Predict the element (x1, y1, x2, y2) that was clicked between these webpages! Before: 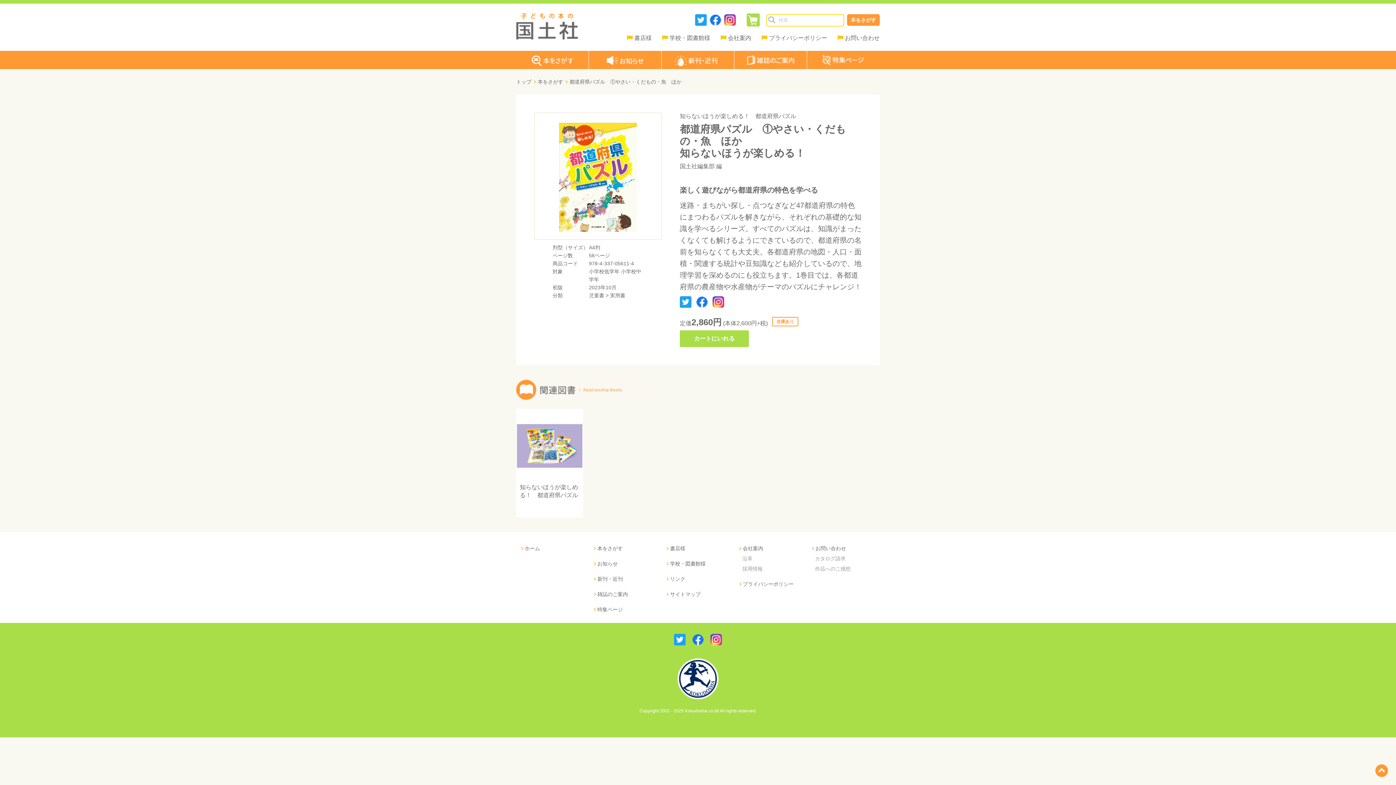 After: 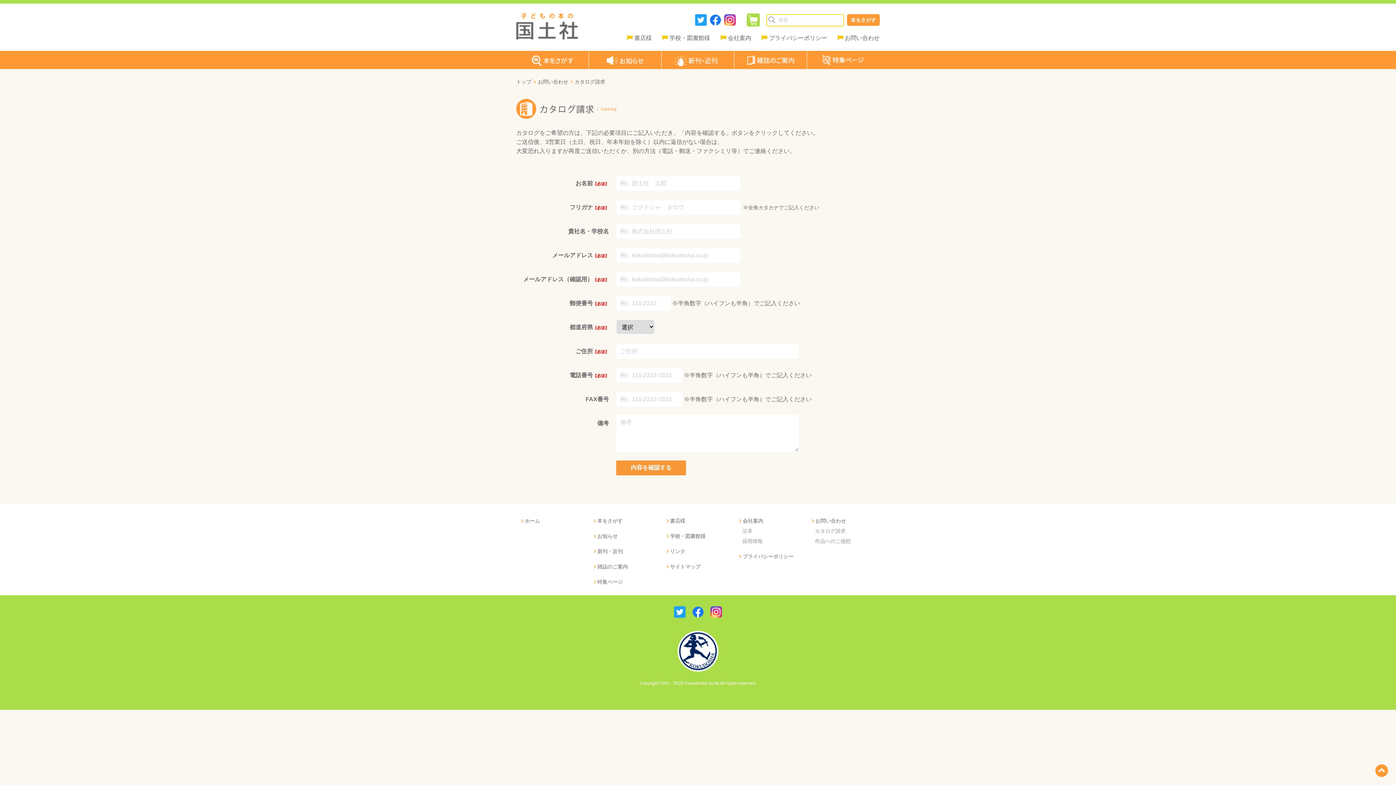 Action: bbox: (815, 555, 845, 561) label: カタログ請求